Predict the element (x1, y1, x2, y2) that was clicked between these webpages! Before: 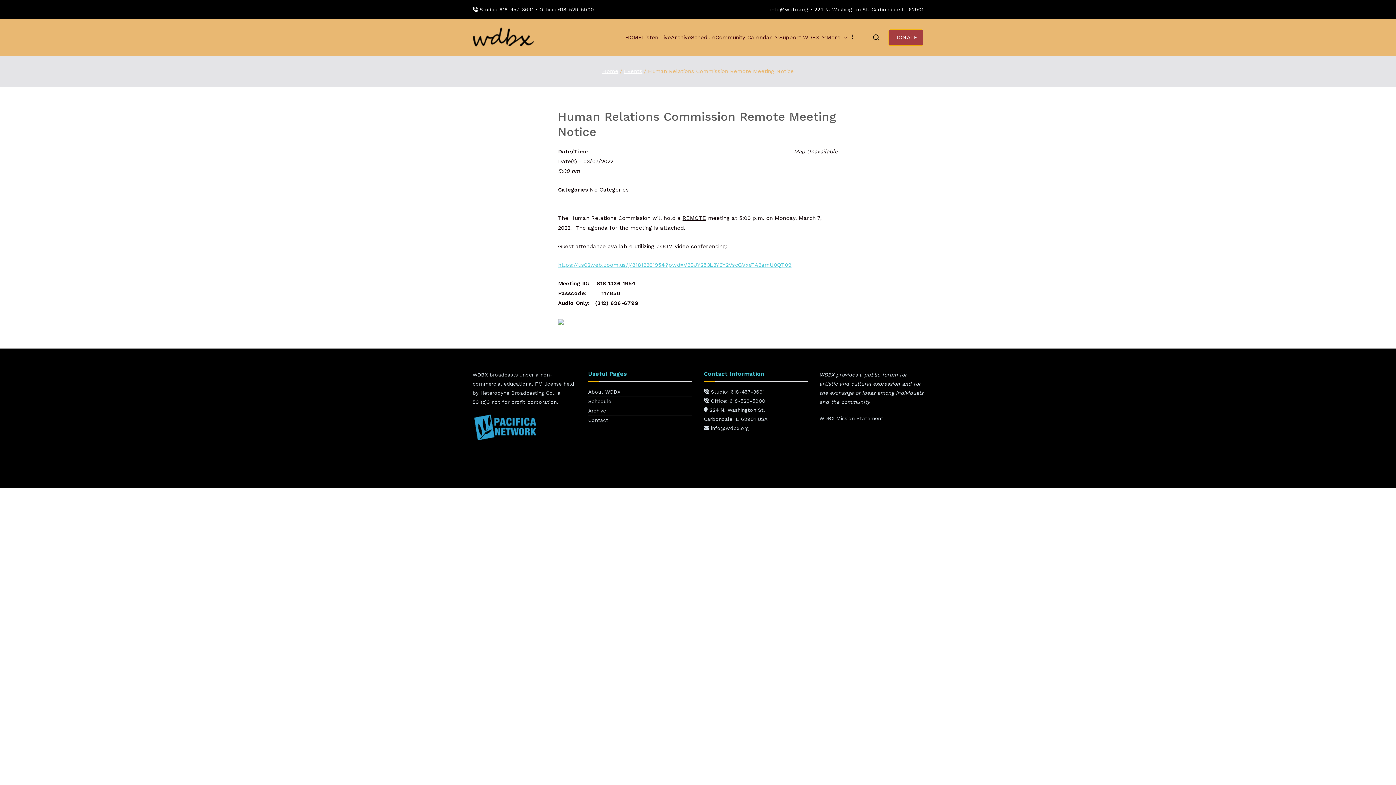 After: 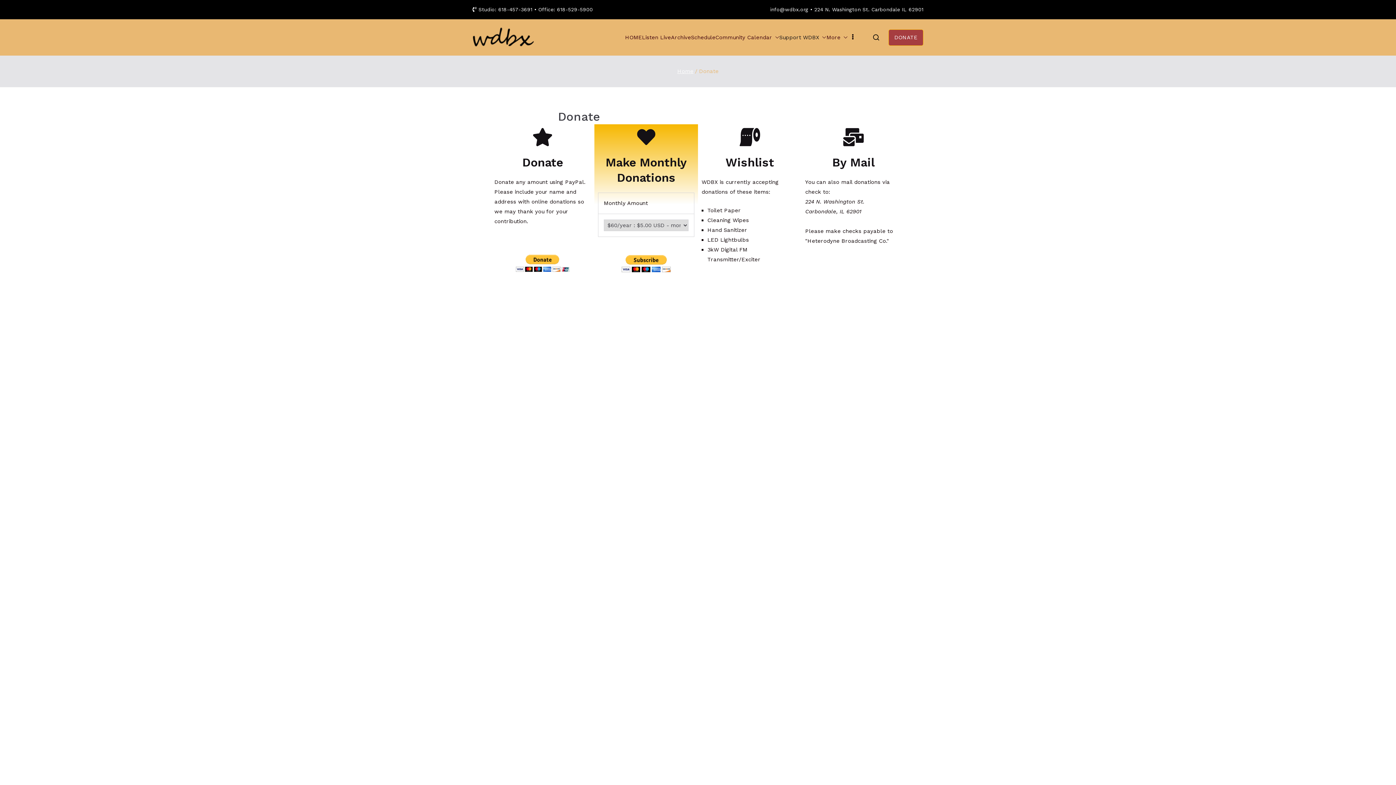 Action: bbox: (779, 32, 826, 42) label: Support WDBX